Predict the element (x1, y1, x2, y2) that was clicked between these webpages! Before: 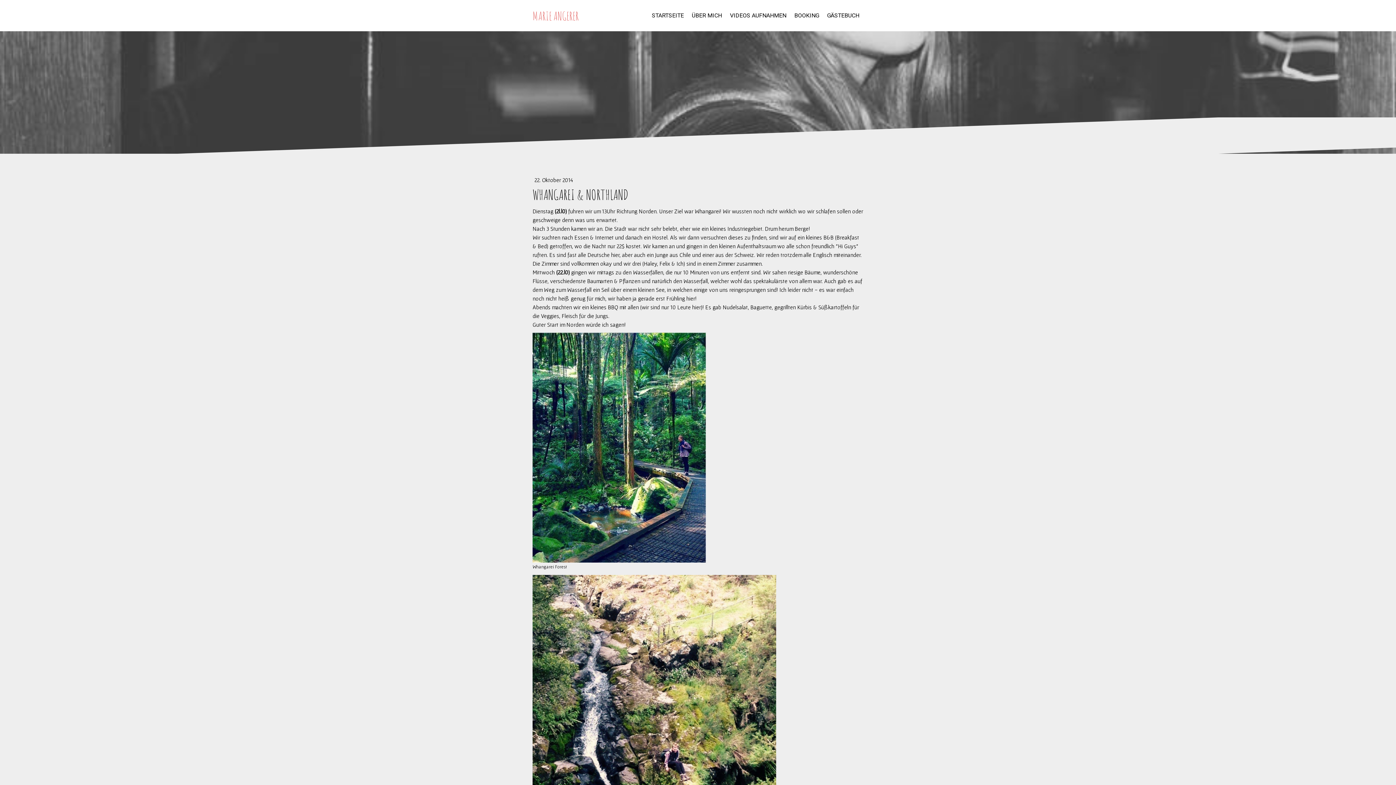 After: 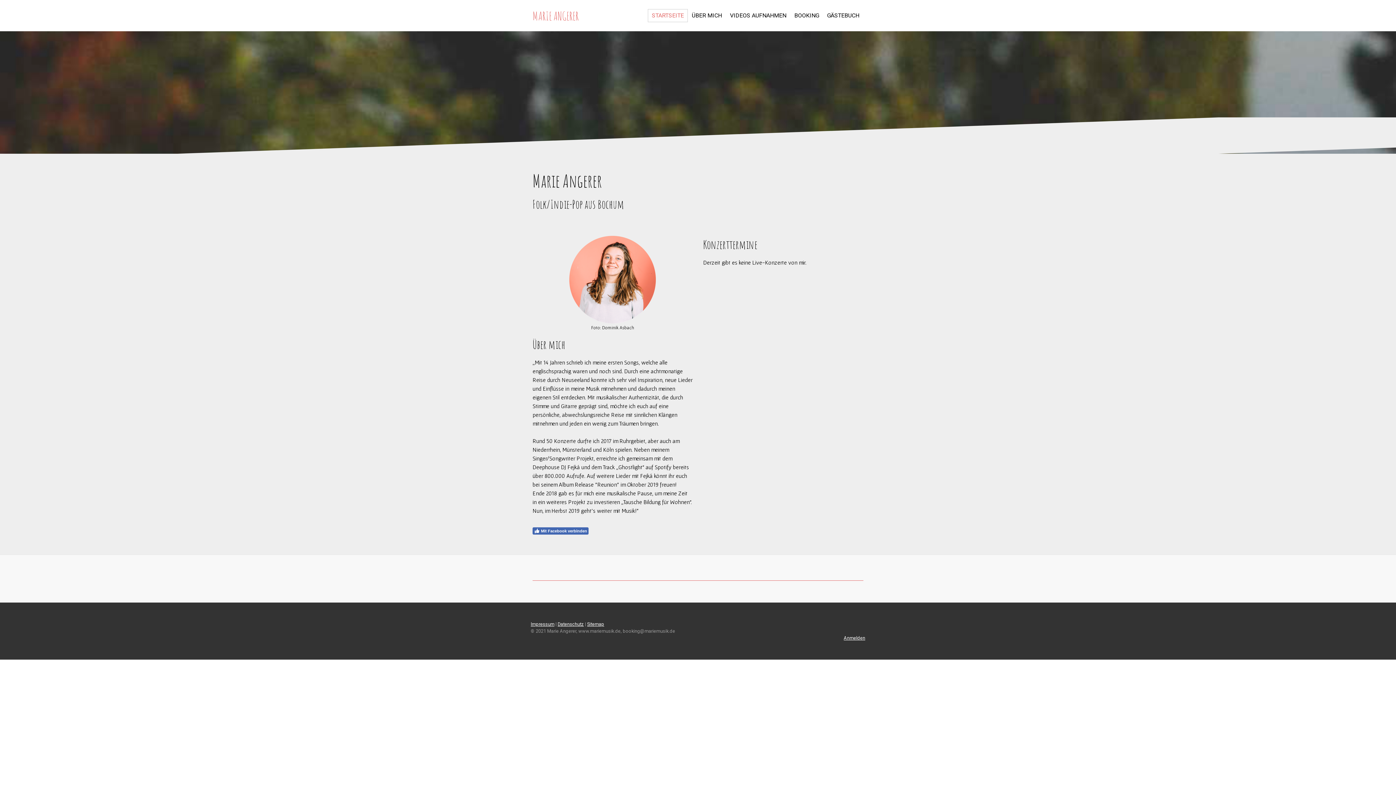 Action: bbox: (532, 10, 620, 21) label: MARIE ANGERER